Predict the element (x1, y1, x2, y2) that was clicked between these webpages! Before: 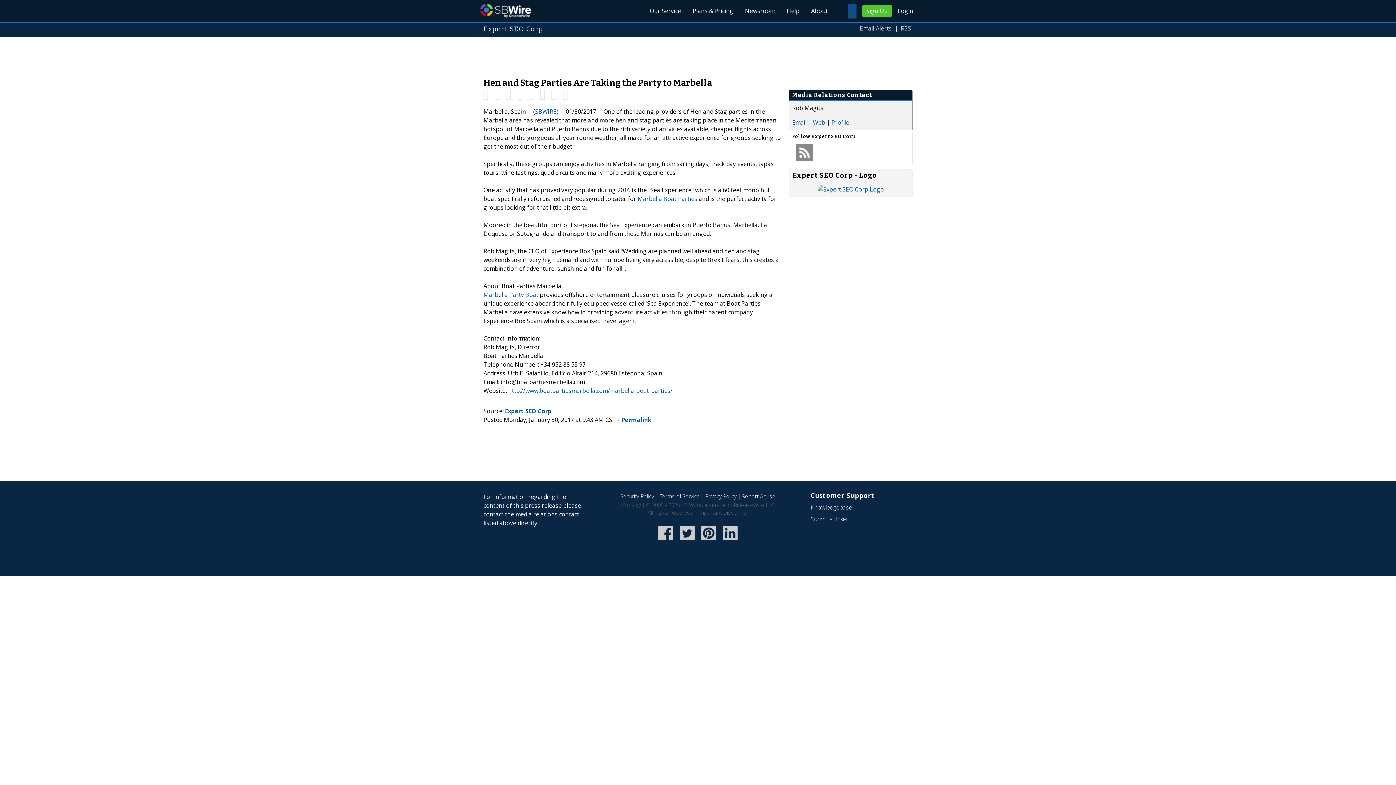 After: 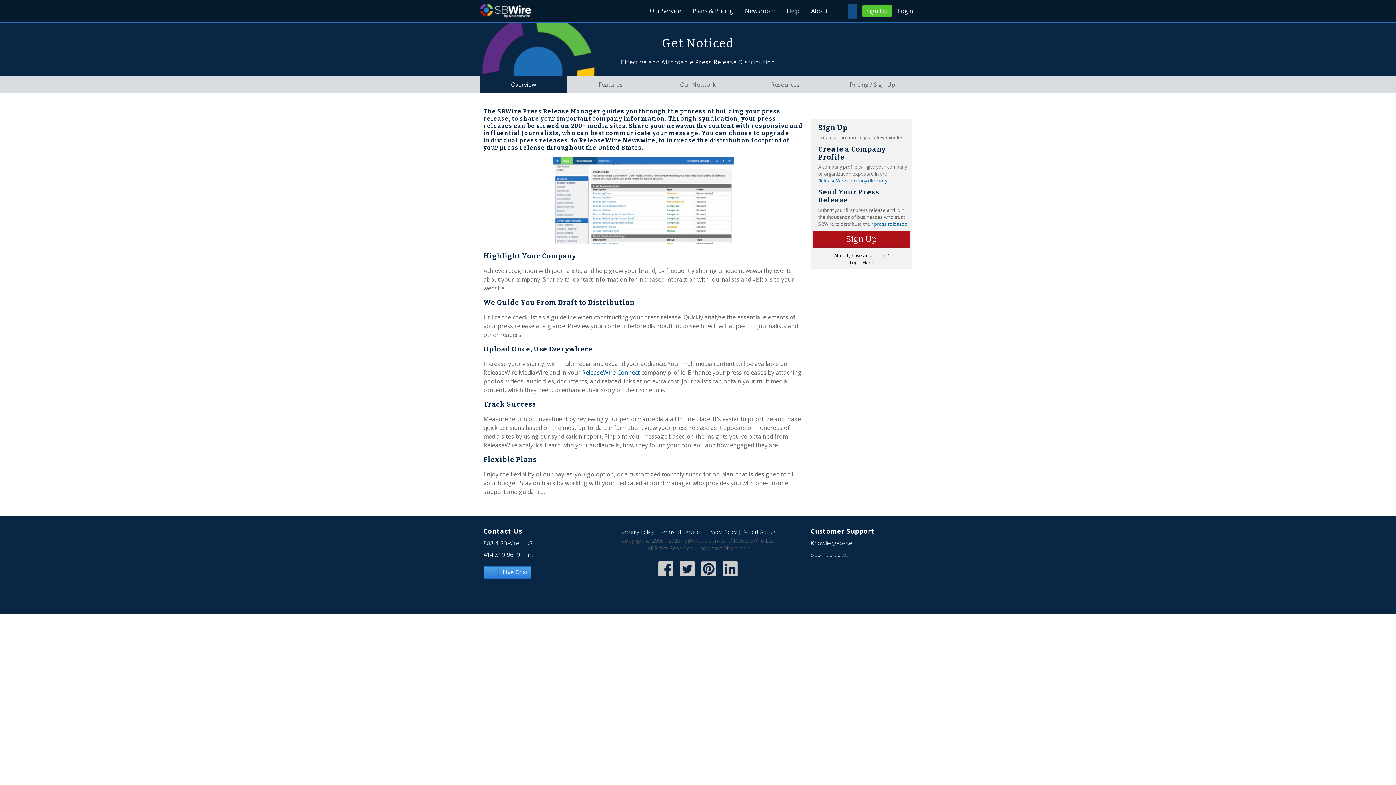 Action: bbox: (644, 0, 687, 21) label: Our Service